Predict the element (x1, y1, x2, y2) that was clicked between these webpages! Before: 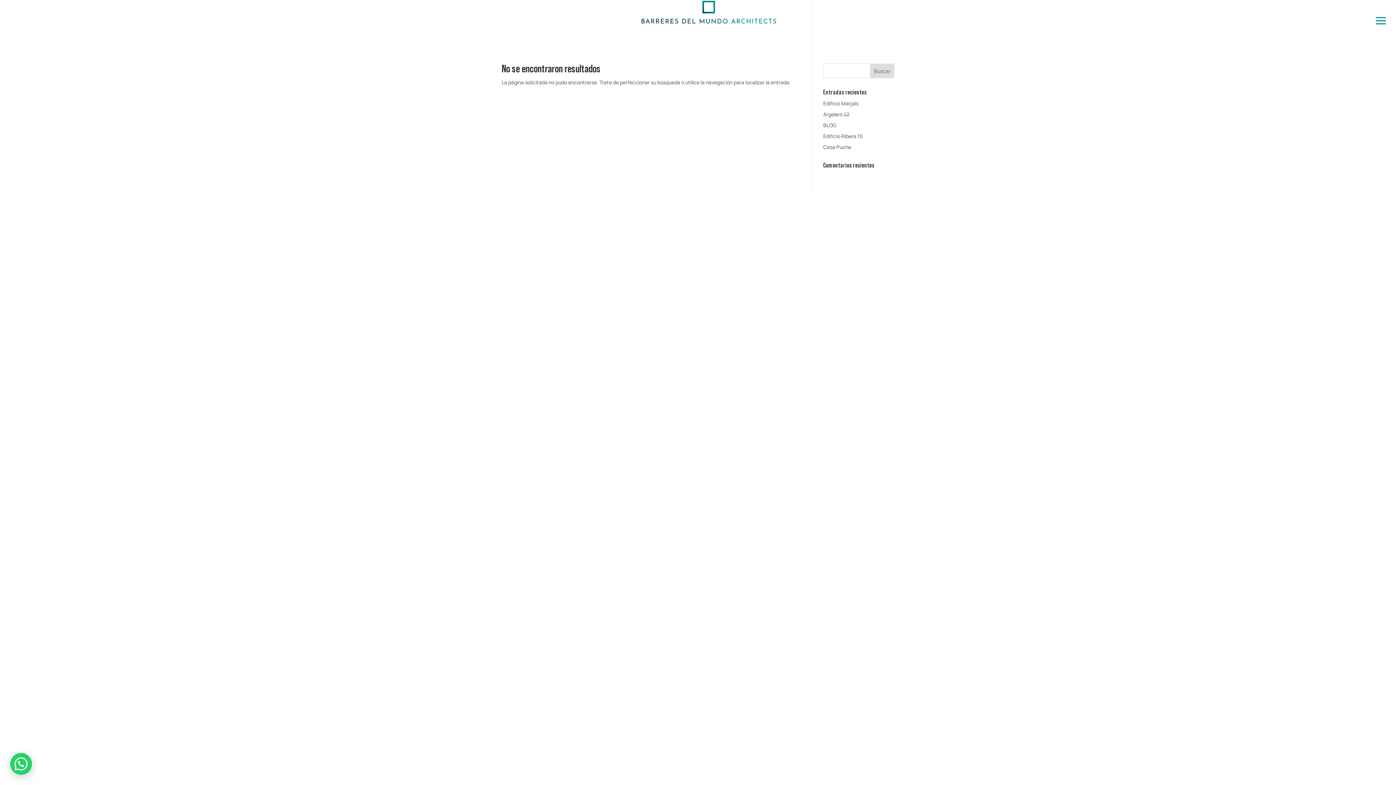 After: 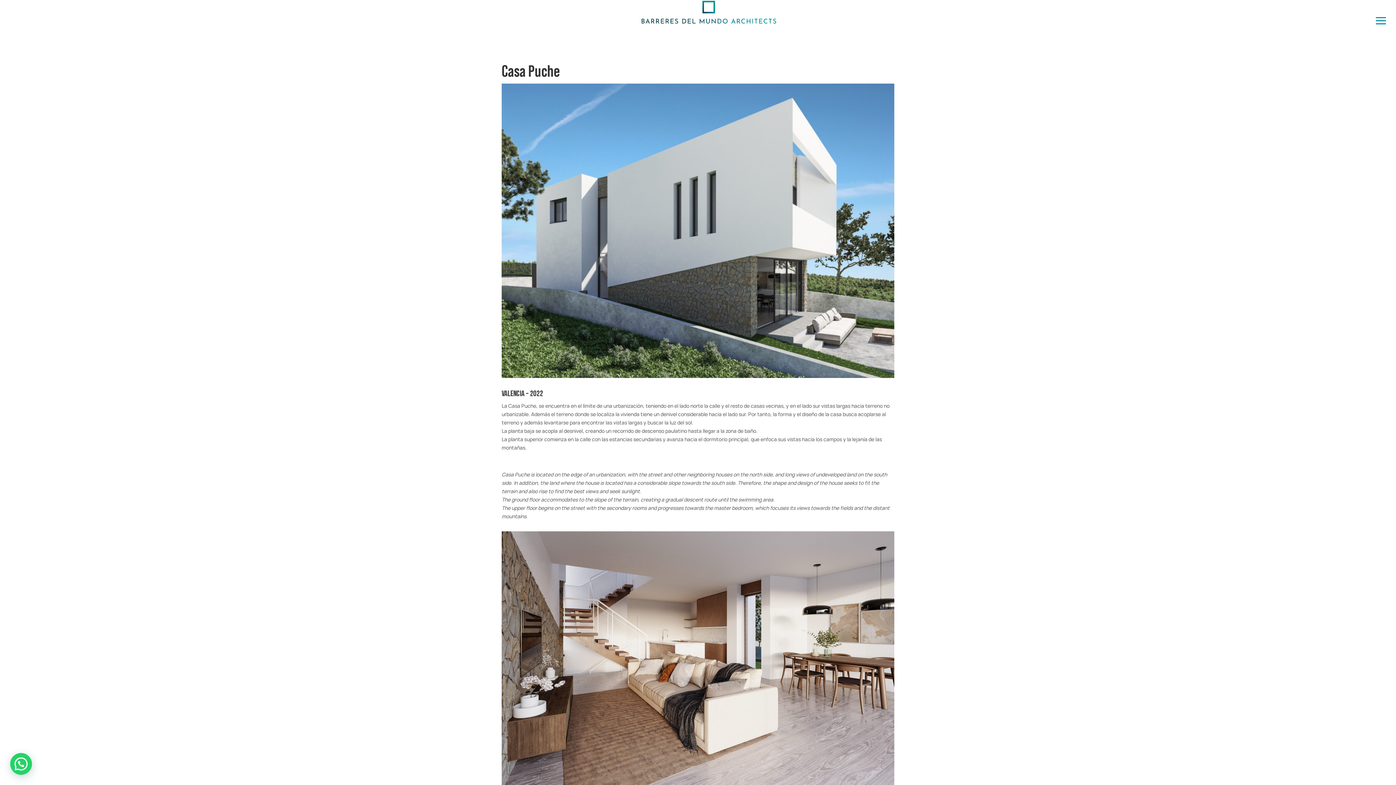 Action: bbox: (823, 143, 851, 150) label: Casa Puche